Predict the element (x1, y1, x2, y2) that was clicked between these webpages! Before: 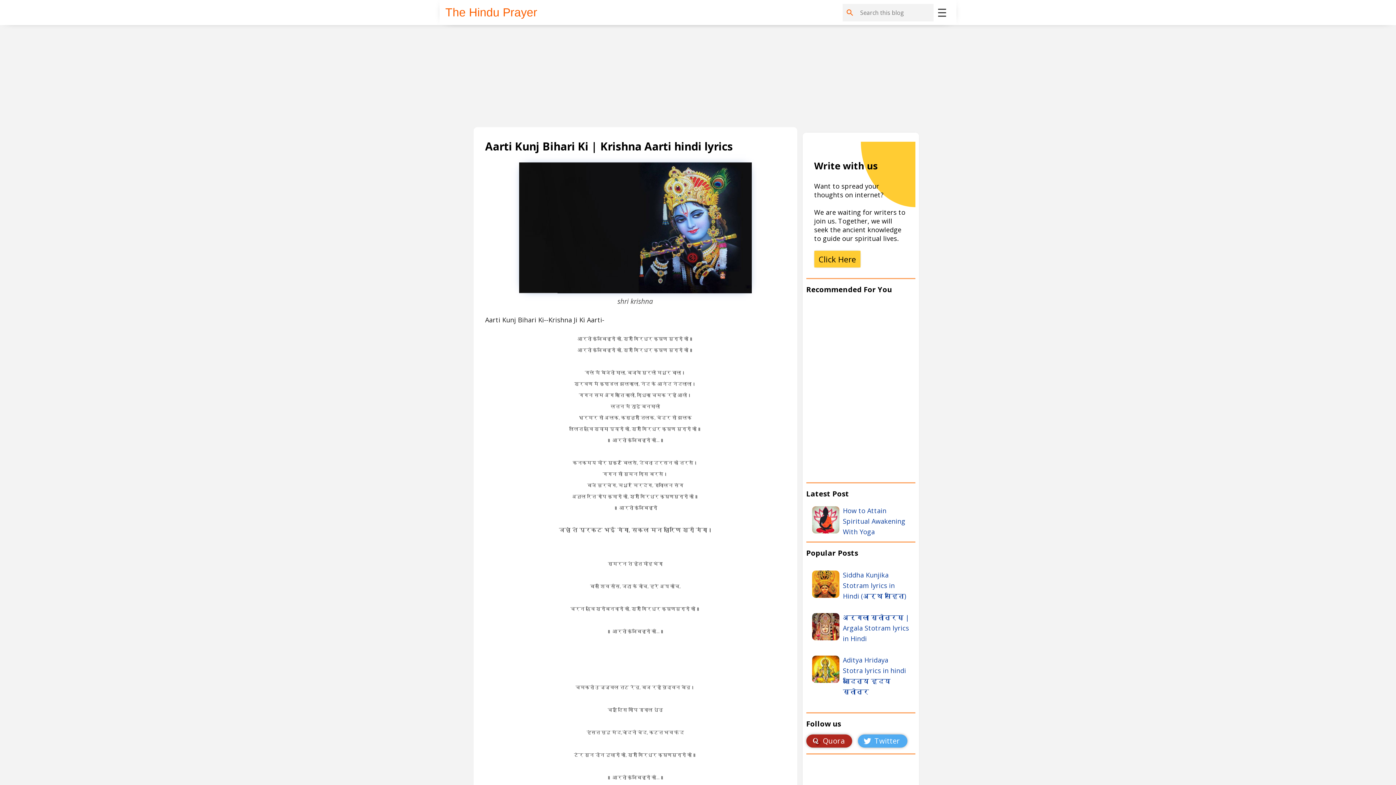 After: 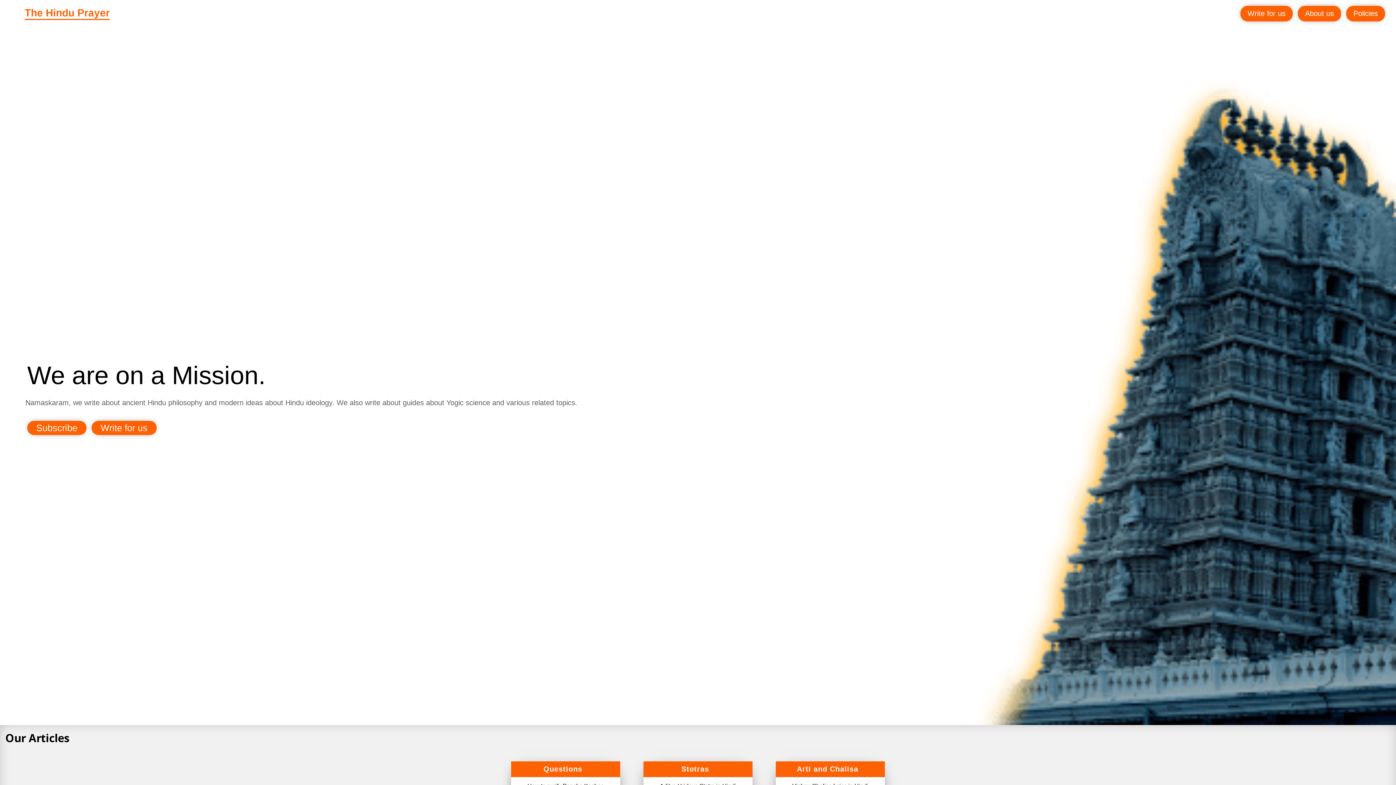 Action: bbox: (445, 5, 537, 18) label: The Hindu Prayer